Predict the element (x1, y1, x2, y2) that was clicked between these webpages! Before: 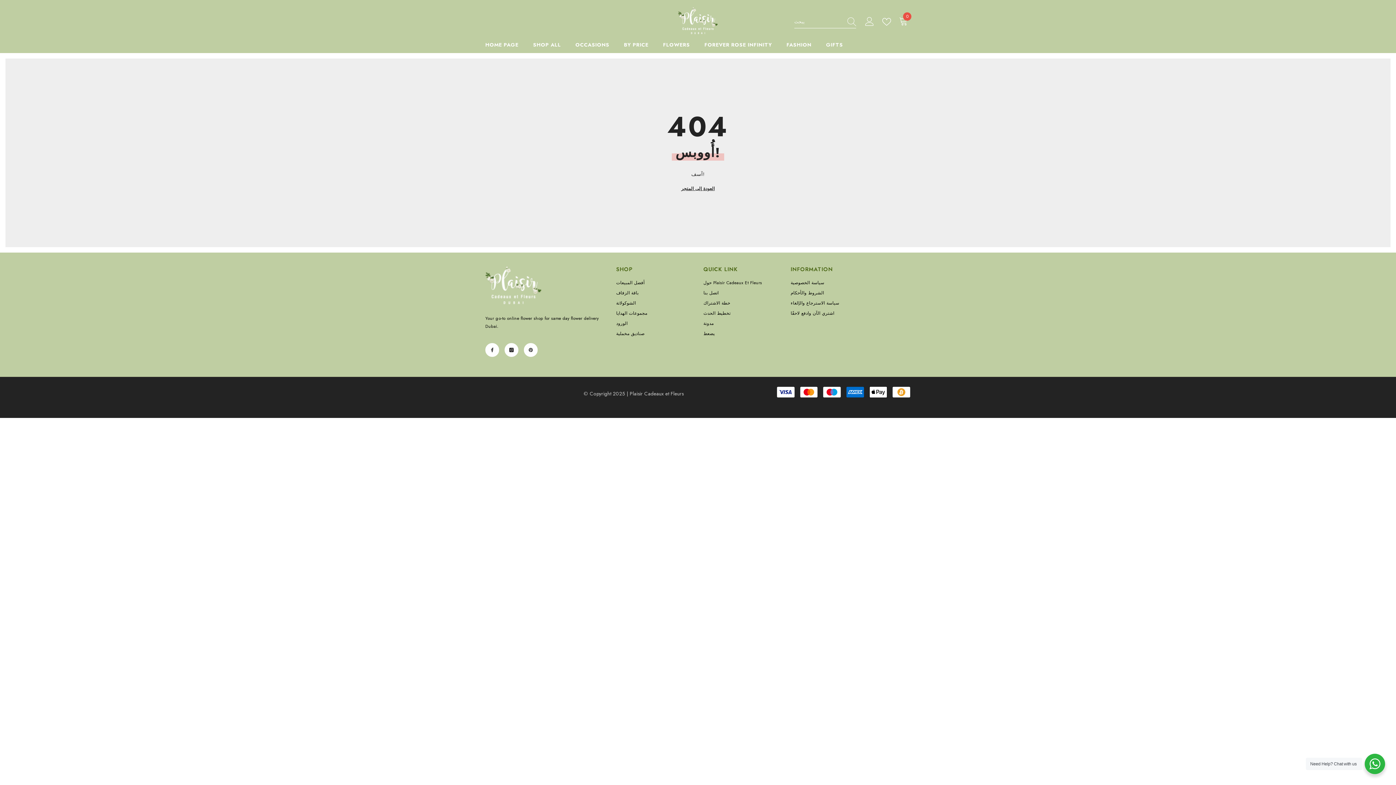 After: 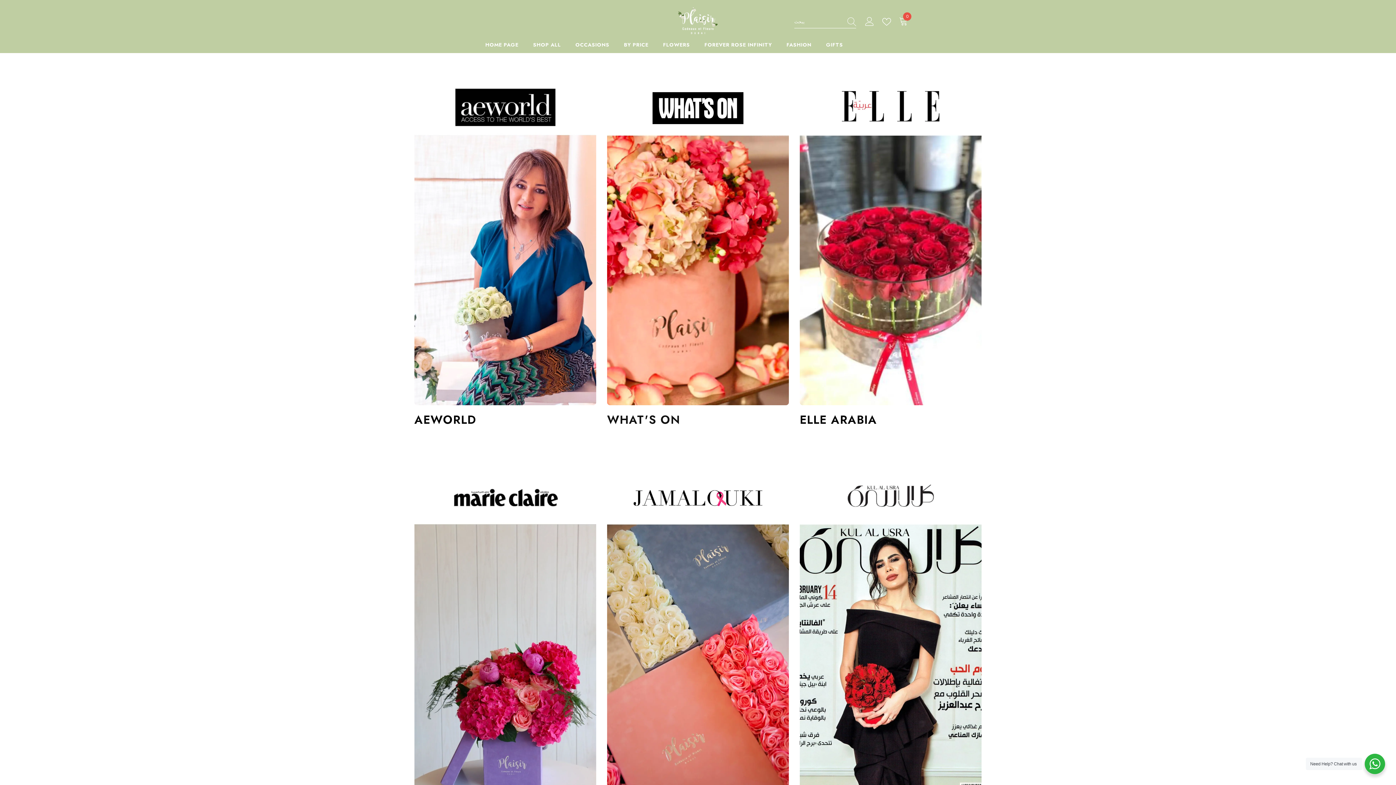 Action: label: يضعط bbox: (703, 328, 714, 338)